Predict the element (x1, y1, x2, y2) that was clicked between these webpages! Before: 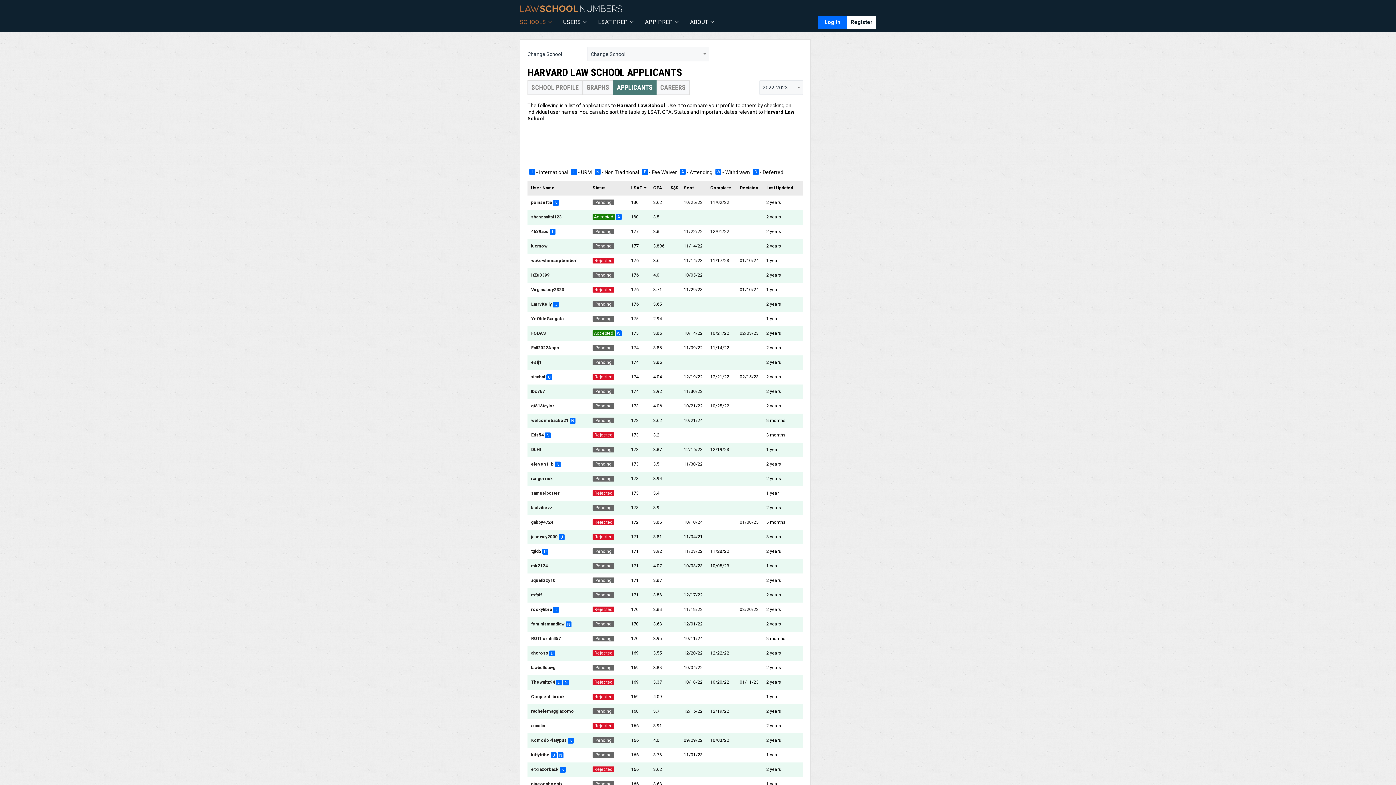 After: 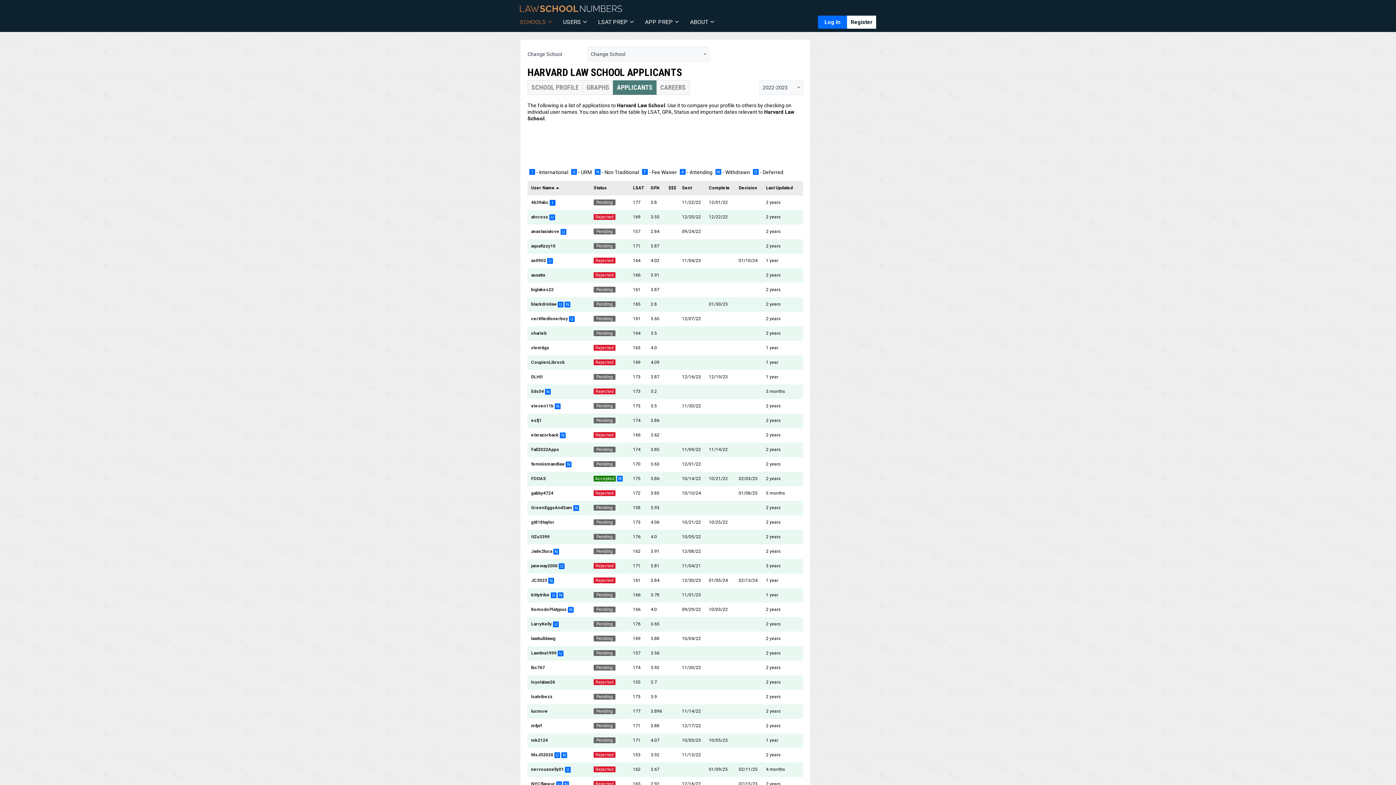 Action: label: User Name bbox: (531, 185, 554, 190)